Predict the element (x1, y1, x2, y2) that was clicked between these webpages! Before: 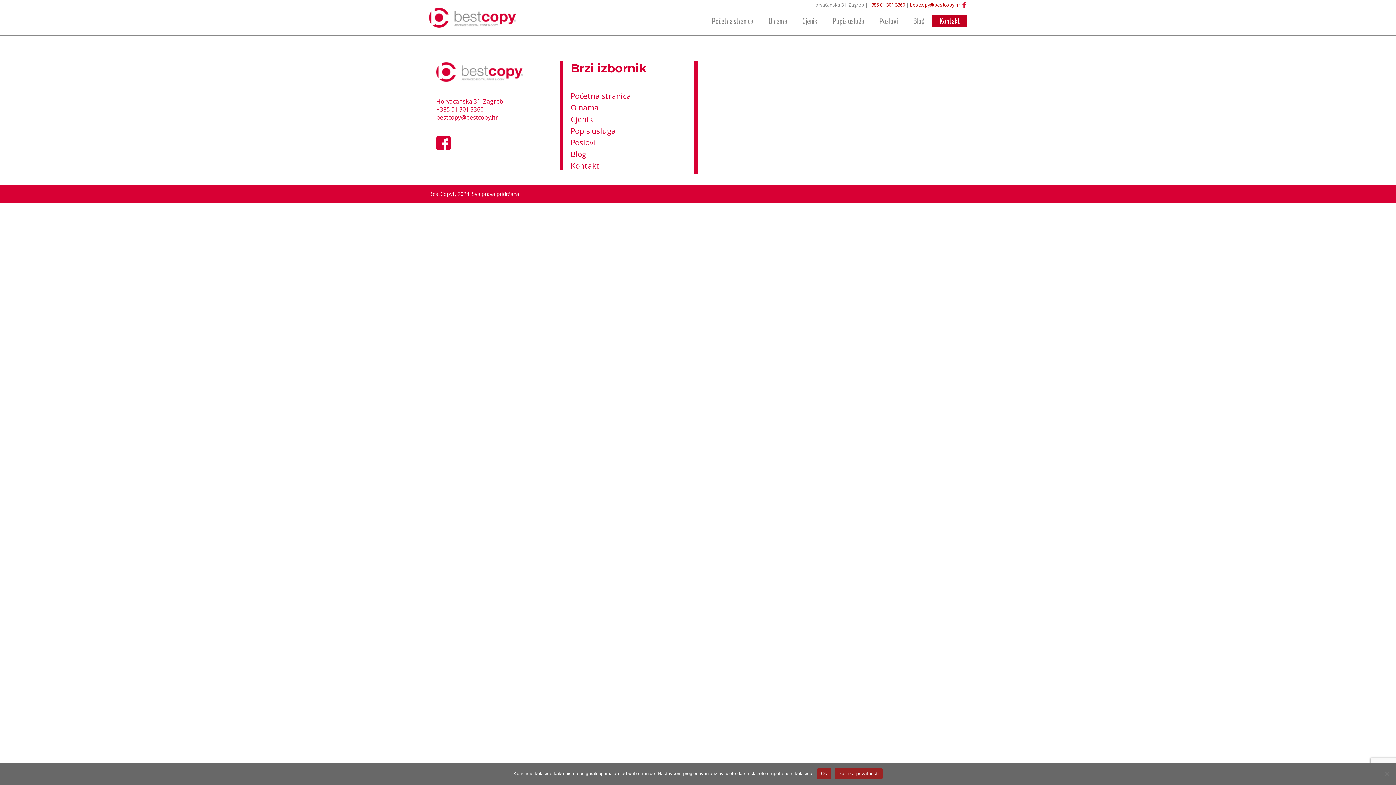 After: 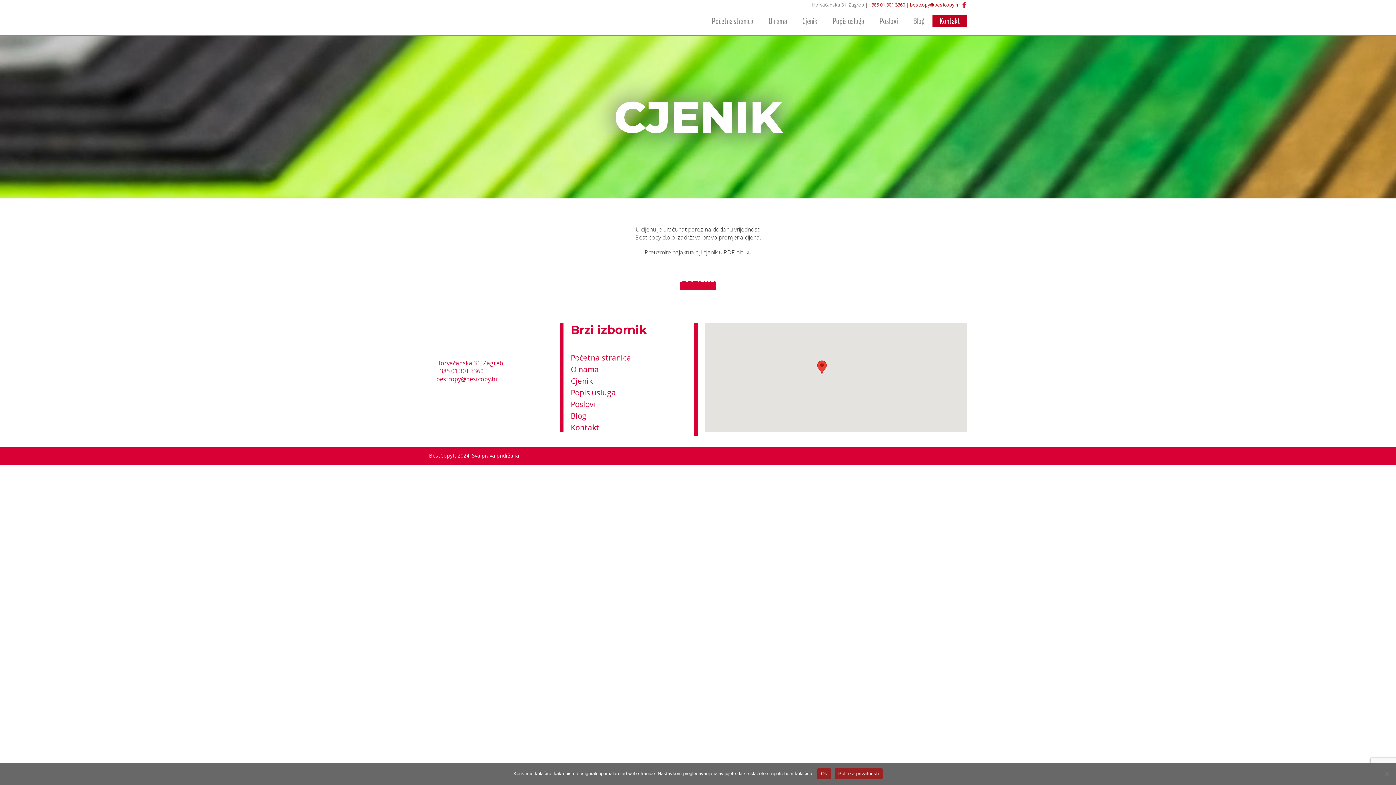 Action: bbox: (795, 15, 824, 26) label: Cjenik